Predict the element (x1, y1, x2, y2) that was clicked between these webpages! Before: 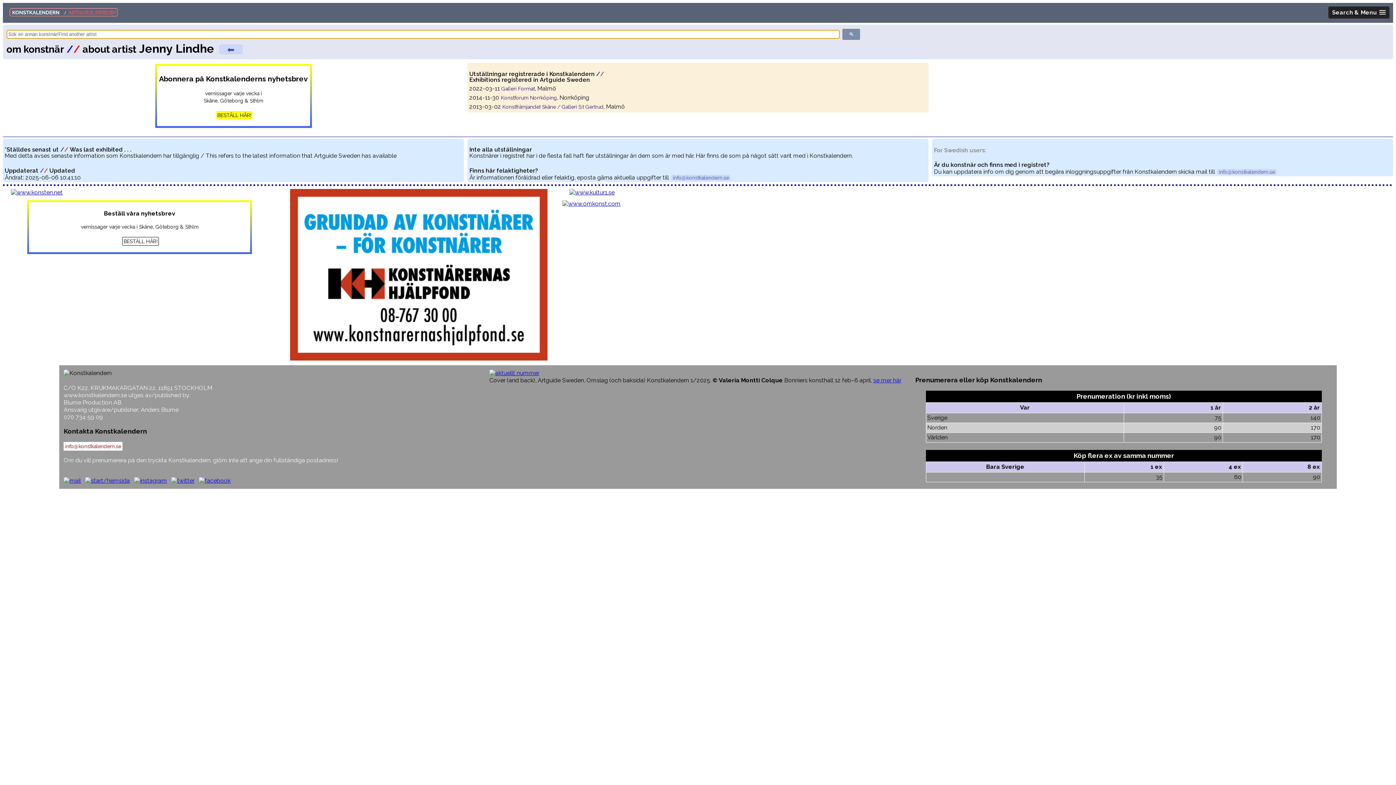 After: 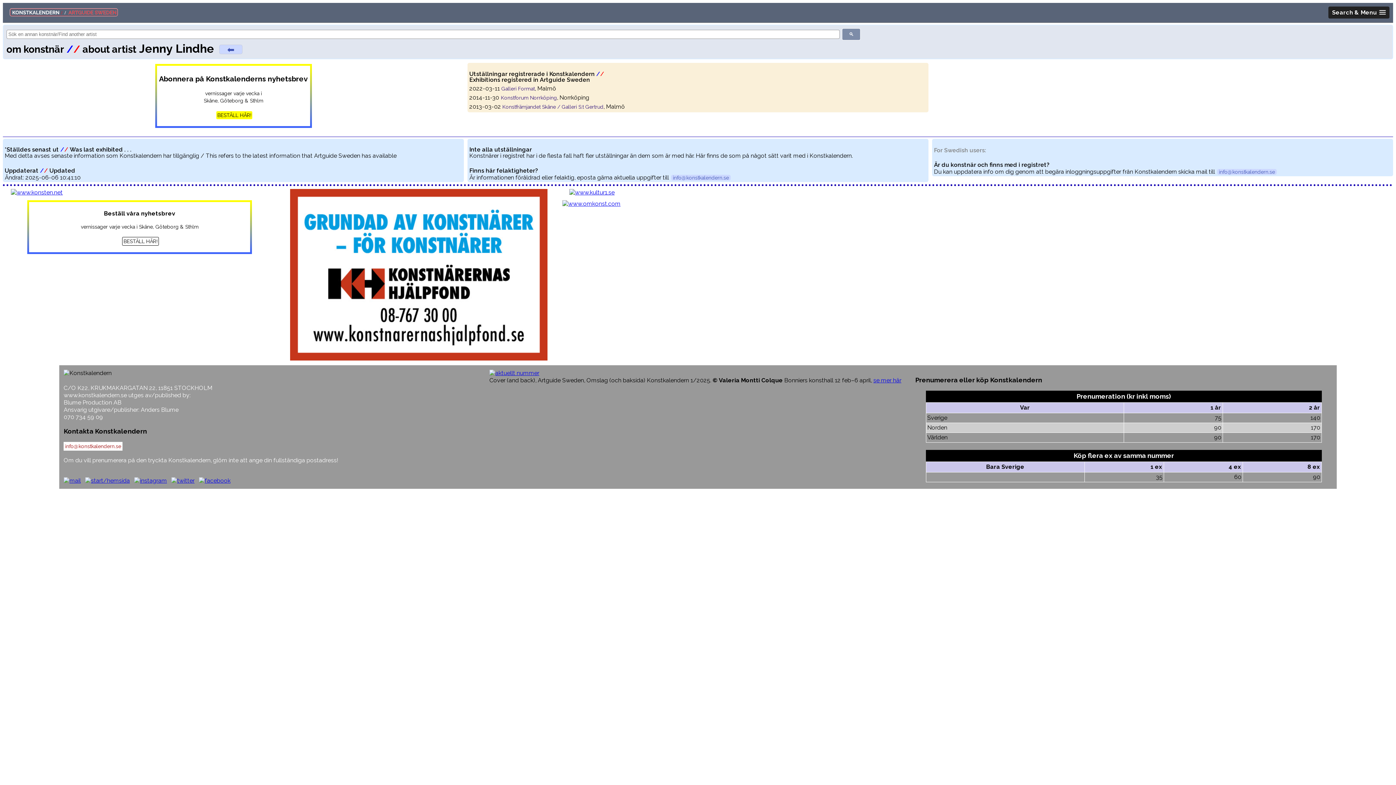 Action: bbox: (569, 189, 614, 195)